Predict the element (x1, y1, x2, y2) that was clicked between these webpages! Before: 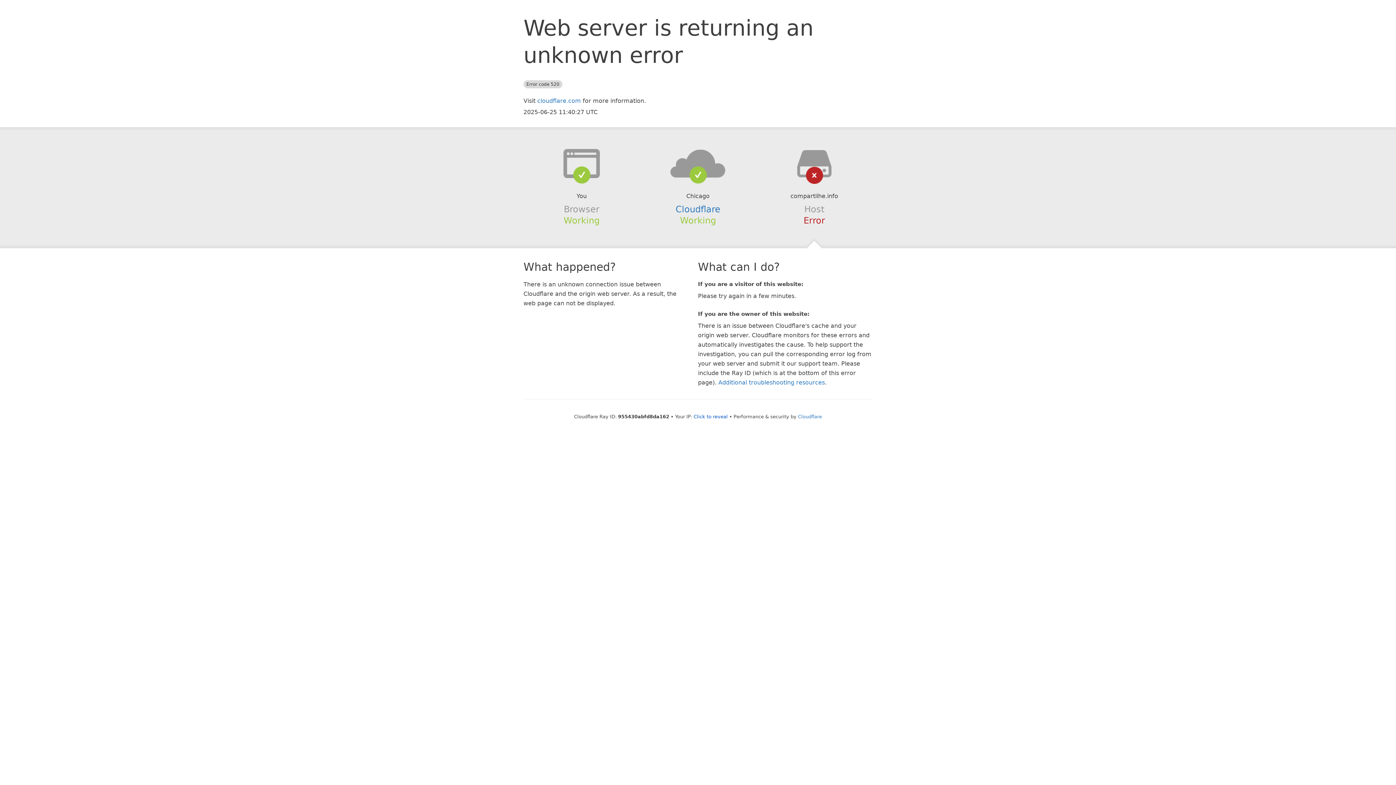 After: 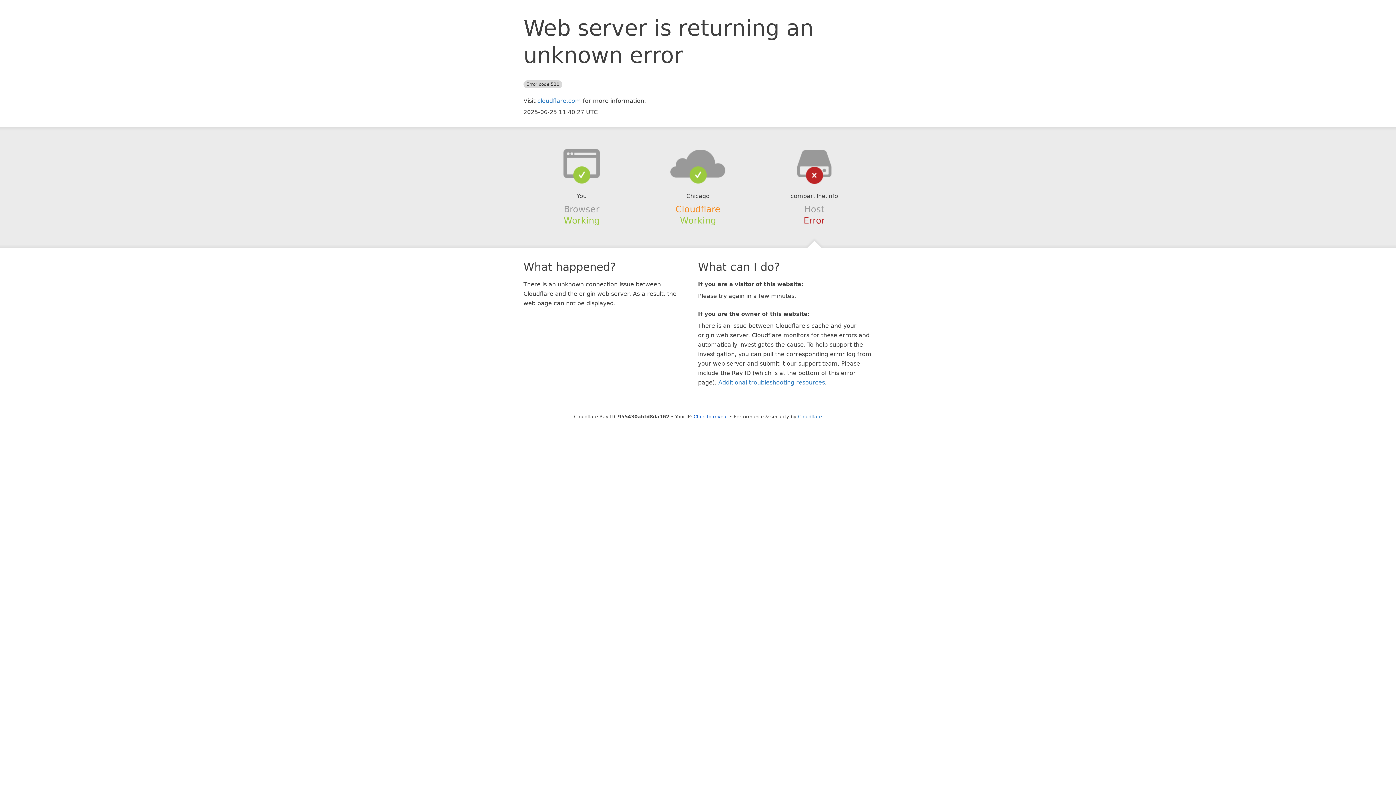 Action: label: Cloudflare bbox: (675, 204, 720, 214)